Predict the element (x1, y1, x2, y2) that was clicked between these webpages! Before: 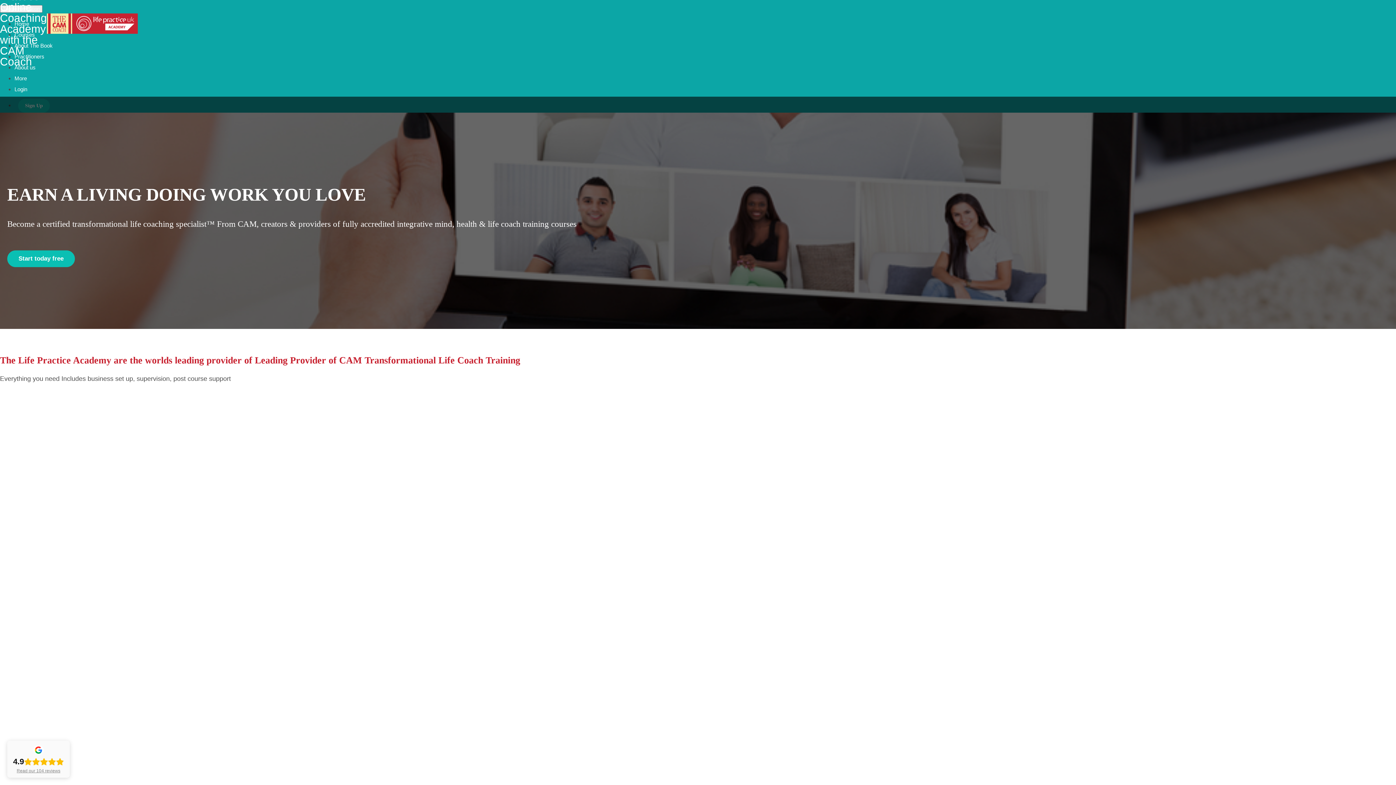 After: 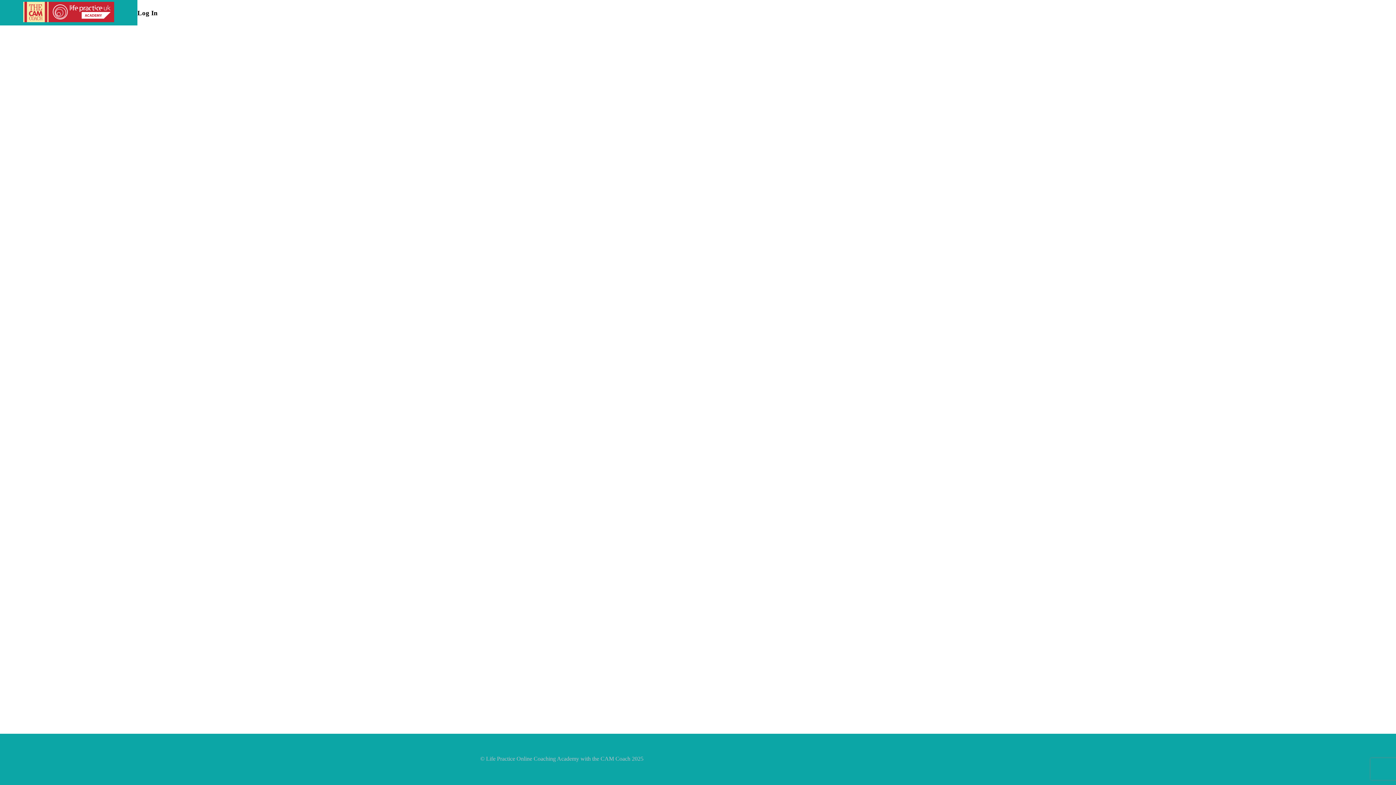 Action: label: Login bbox: (14, 86, 27, 92)